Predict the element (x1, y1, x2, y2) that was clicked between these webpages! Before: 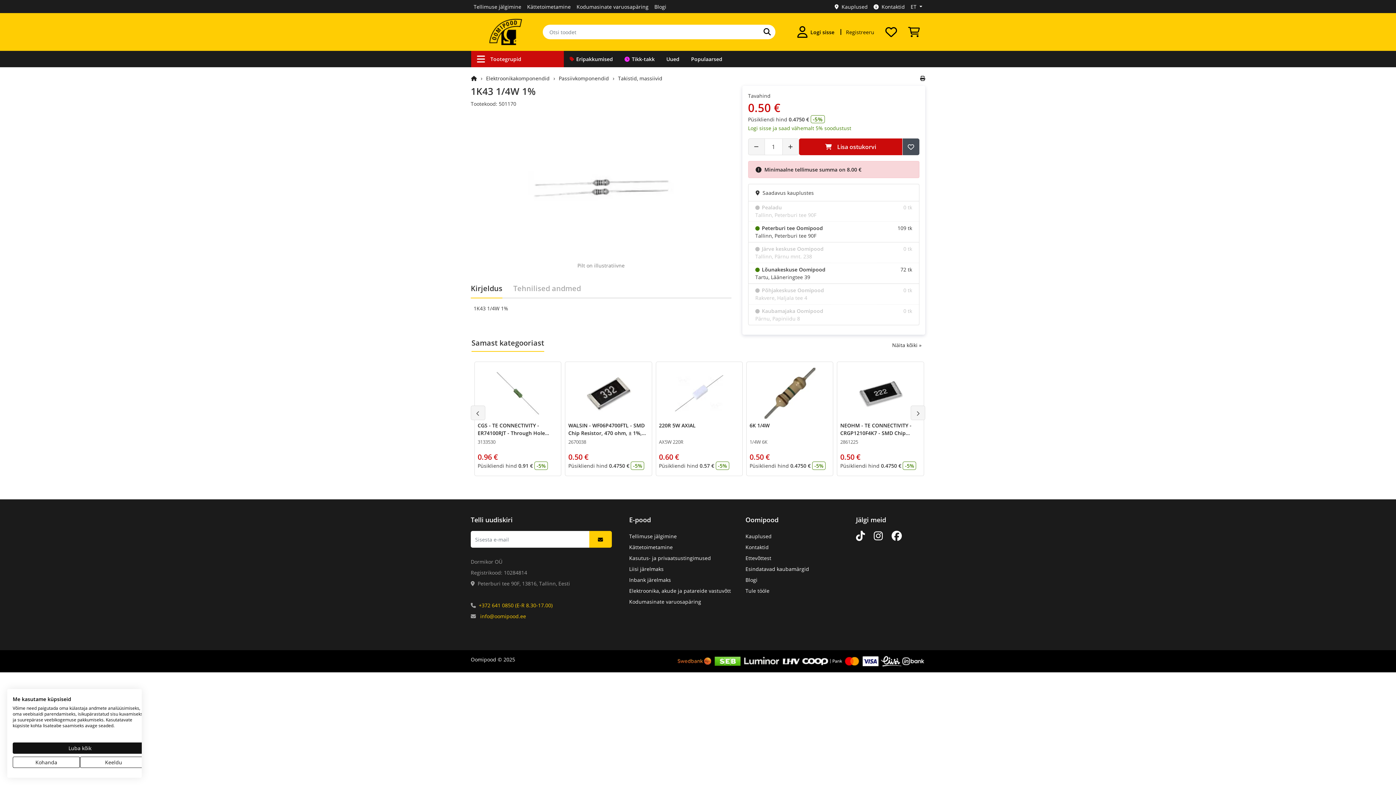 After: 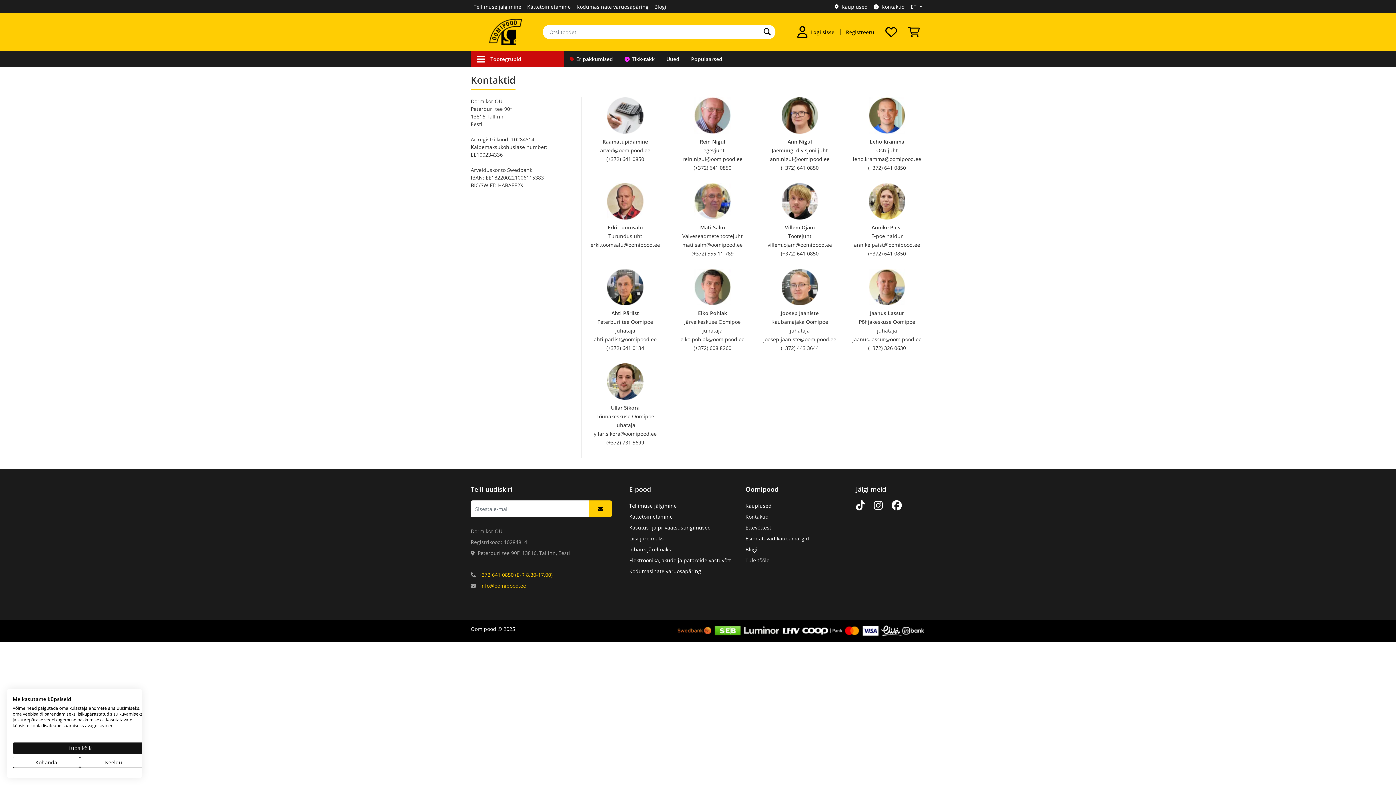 Action: label: Kontaktid bbox: (745, 544, 768, 550)